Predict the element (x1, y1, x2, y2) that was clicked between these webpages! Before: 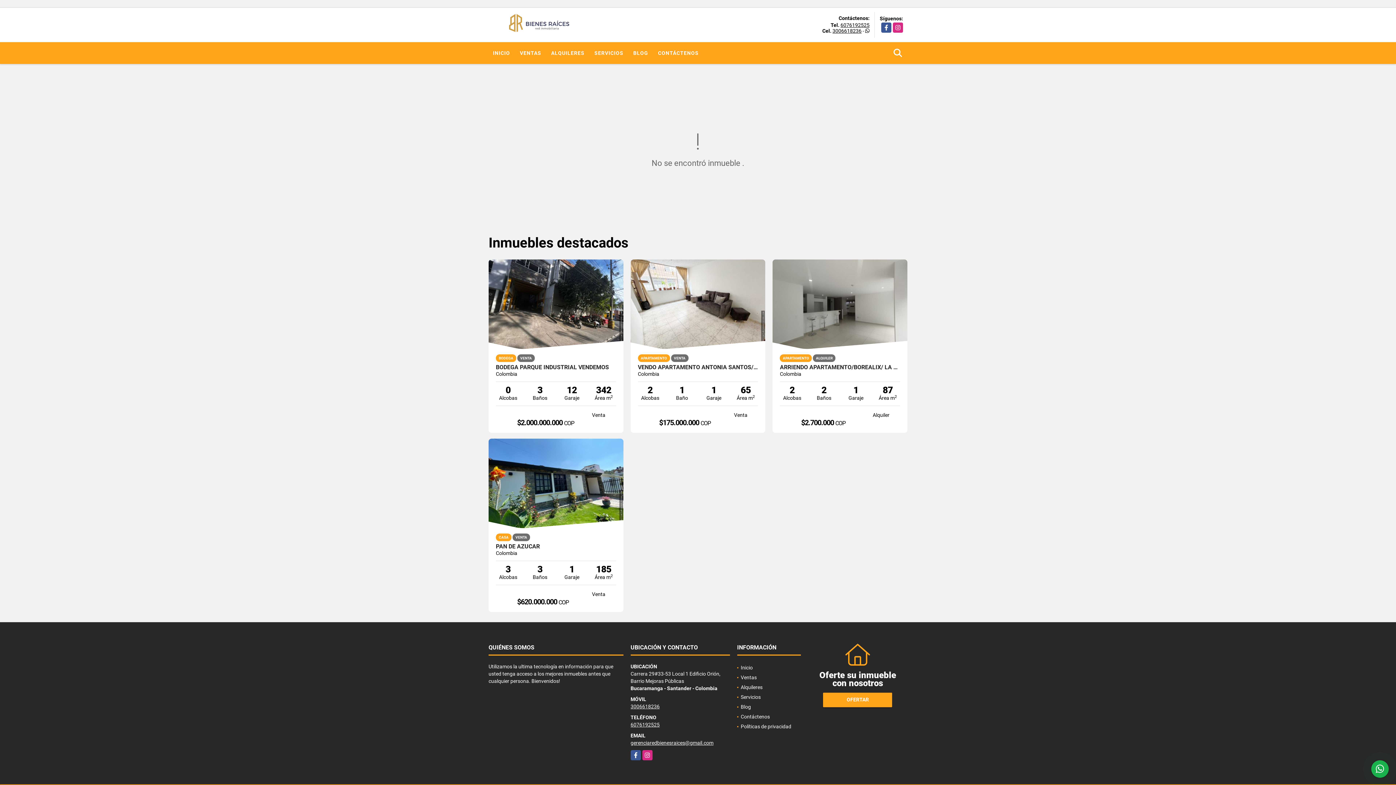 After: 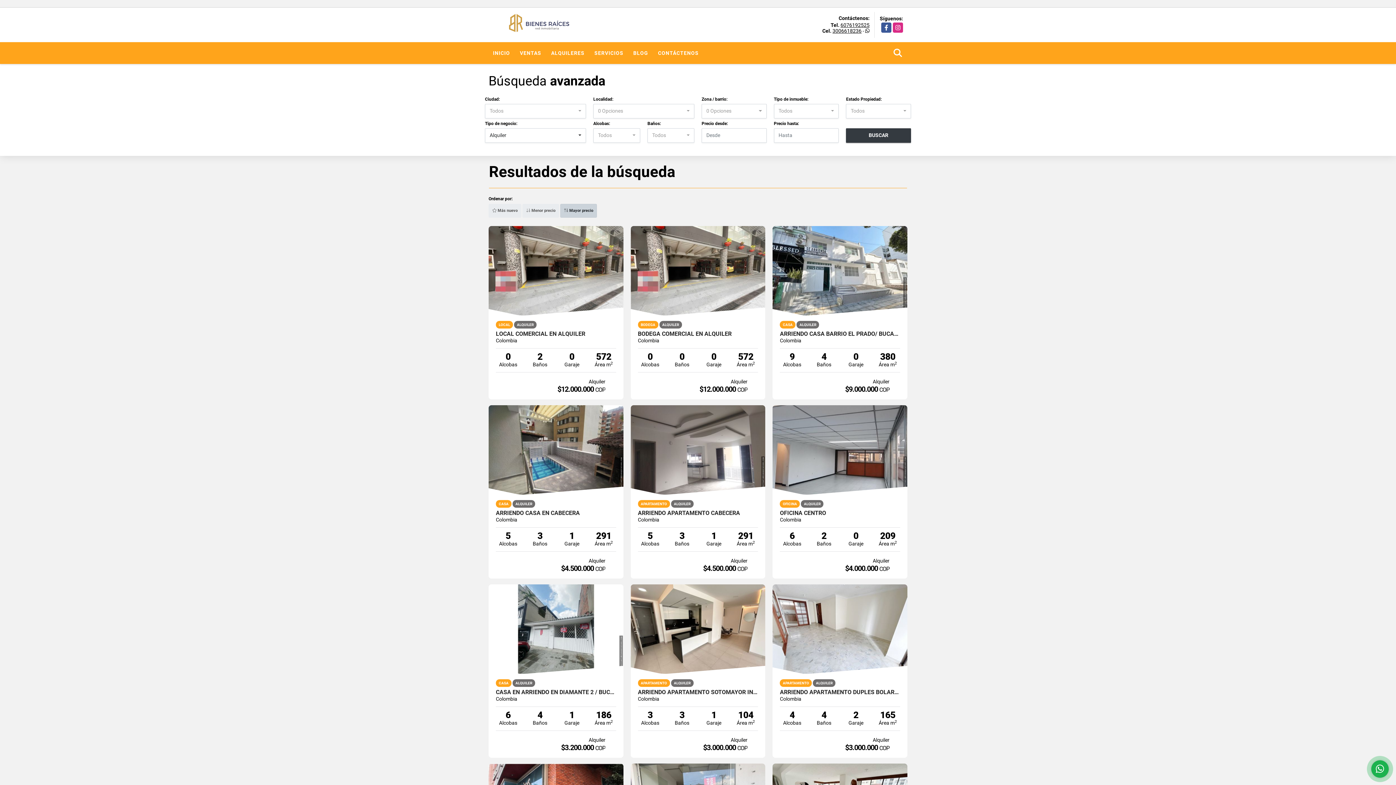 Action: label: Alquileres bbox: (740, 684, 762, 690)